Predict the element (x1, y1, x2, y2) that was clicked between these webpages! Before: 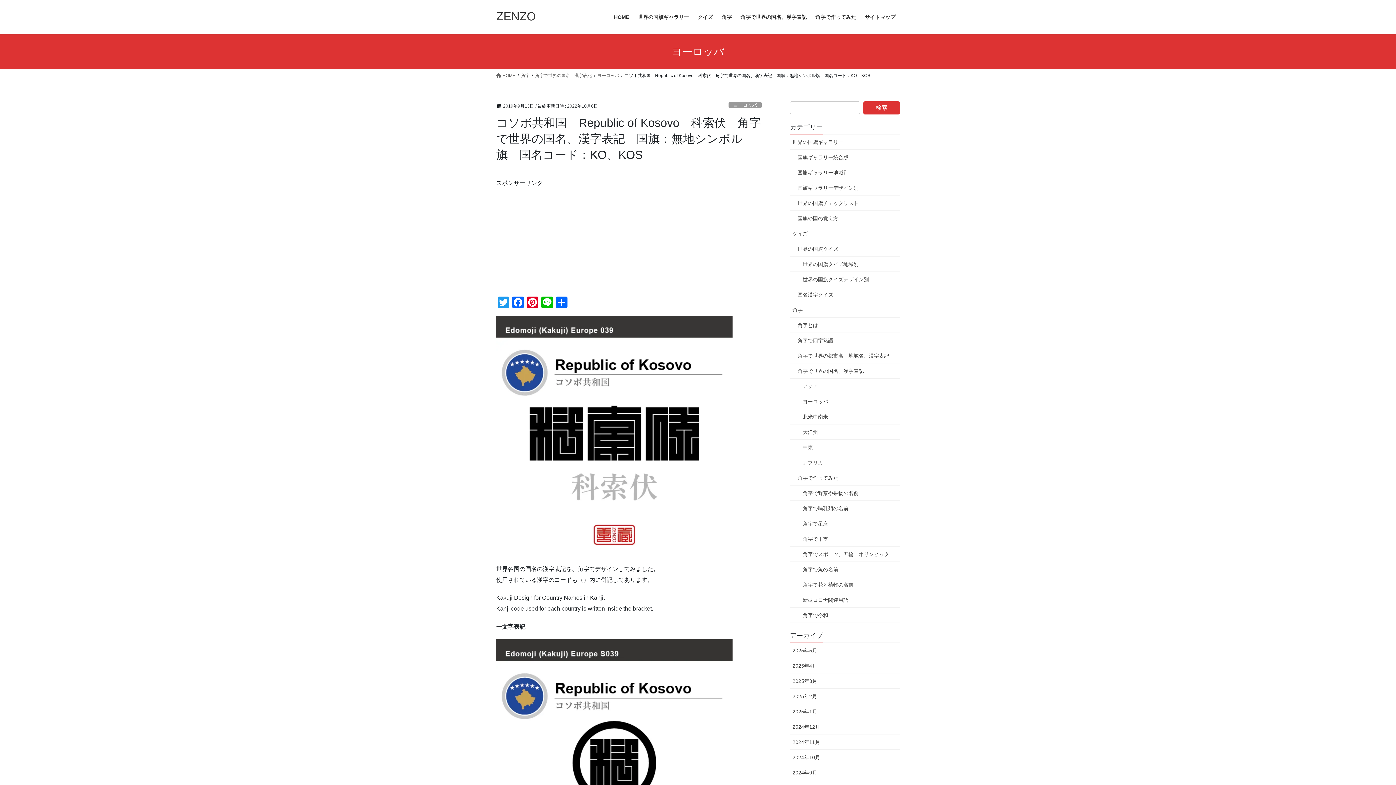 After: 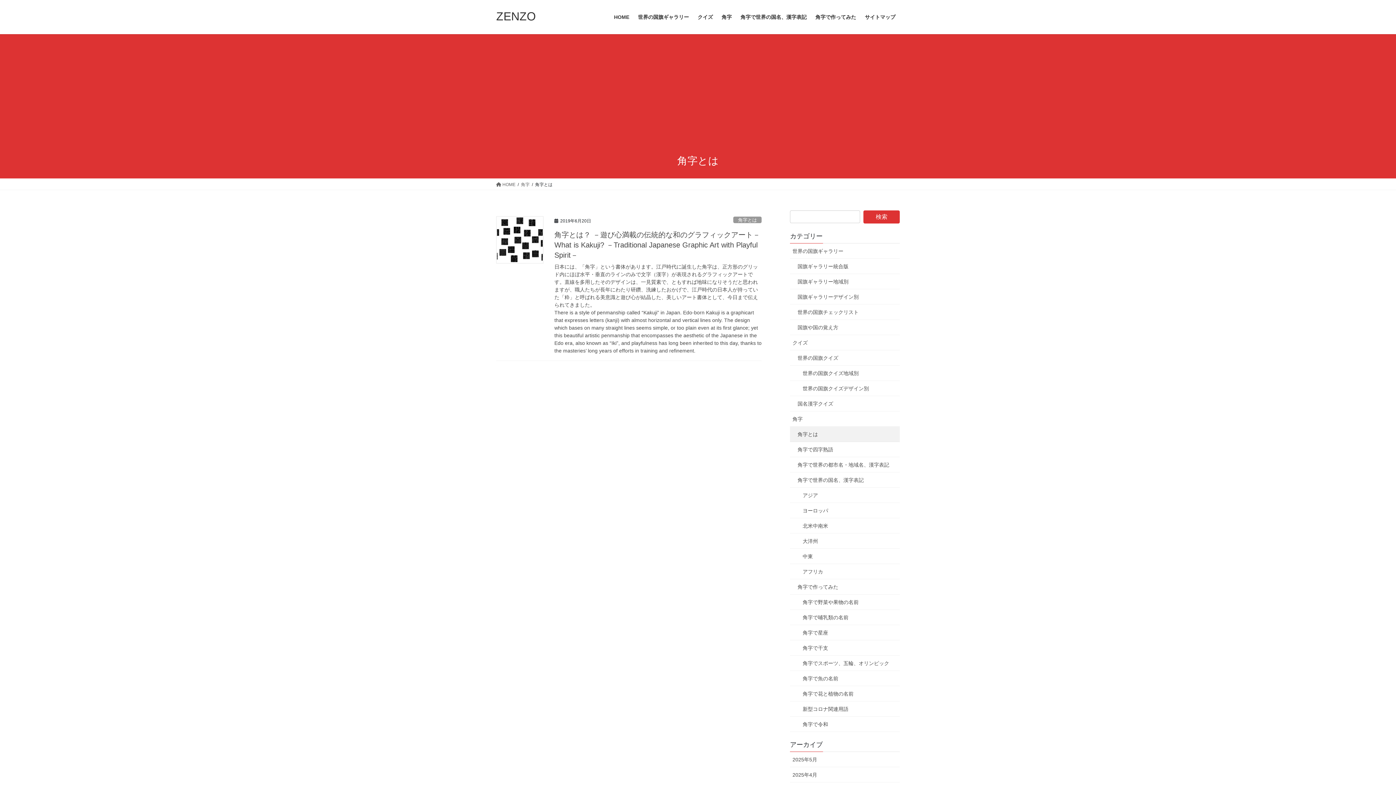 Action: bbox: (790, 317, 900, 333) label: 角字とは